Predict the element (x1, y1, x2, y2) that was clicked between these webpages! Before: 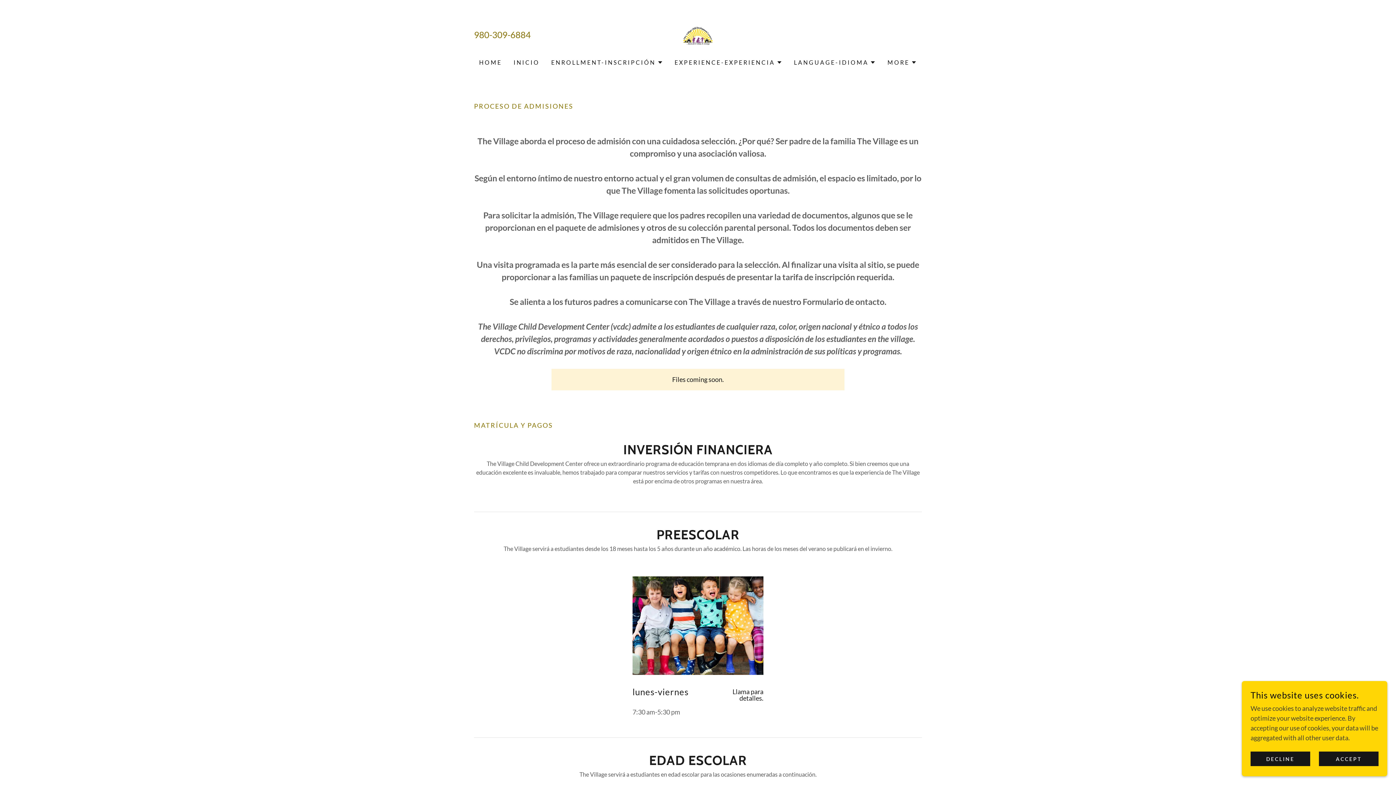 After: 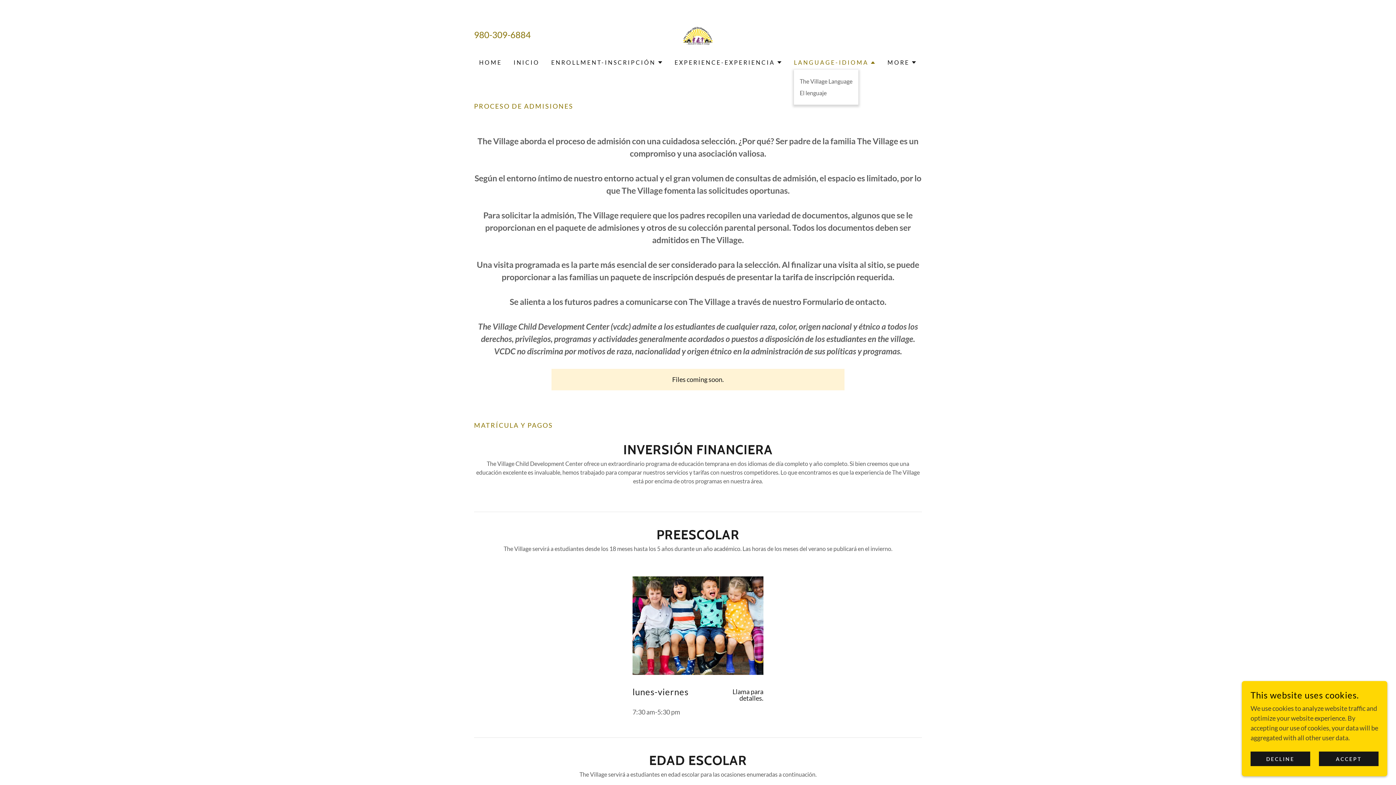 Action: label: LANGUAGE-IDIOMA bbox: (794, 58, 876, 66)